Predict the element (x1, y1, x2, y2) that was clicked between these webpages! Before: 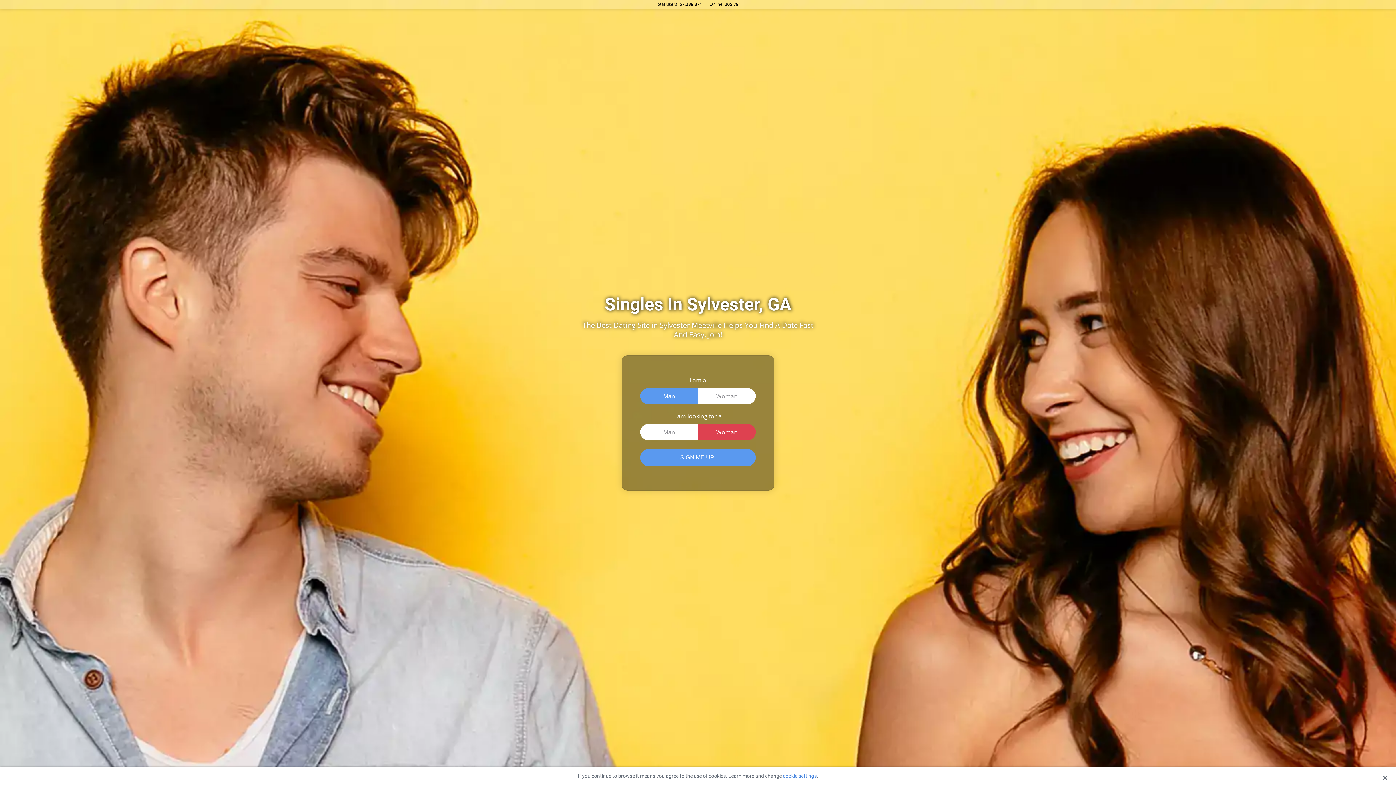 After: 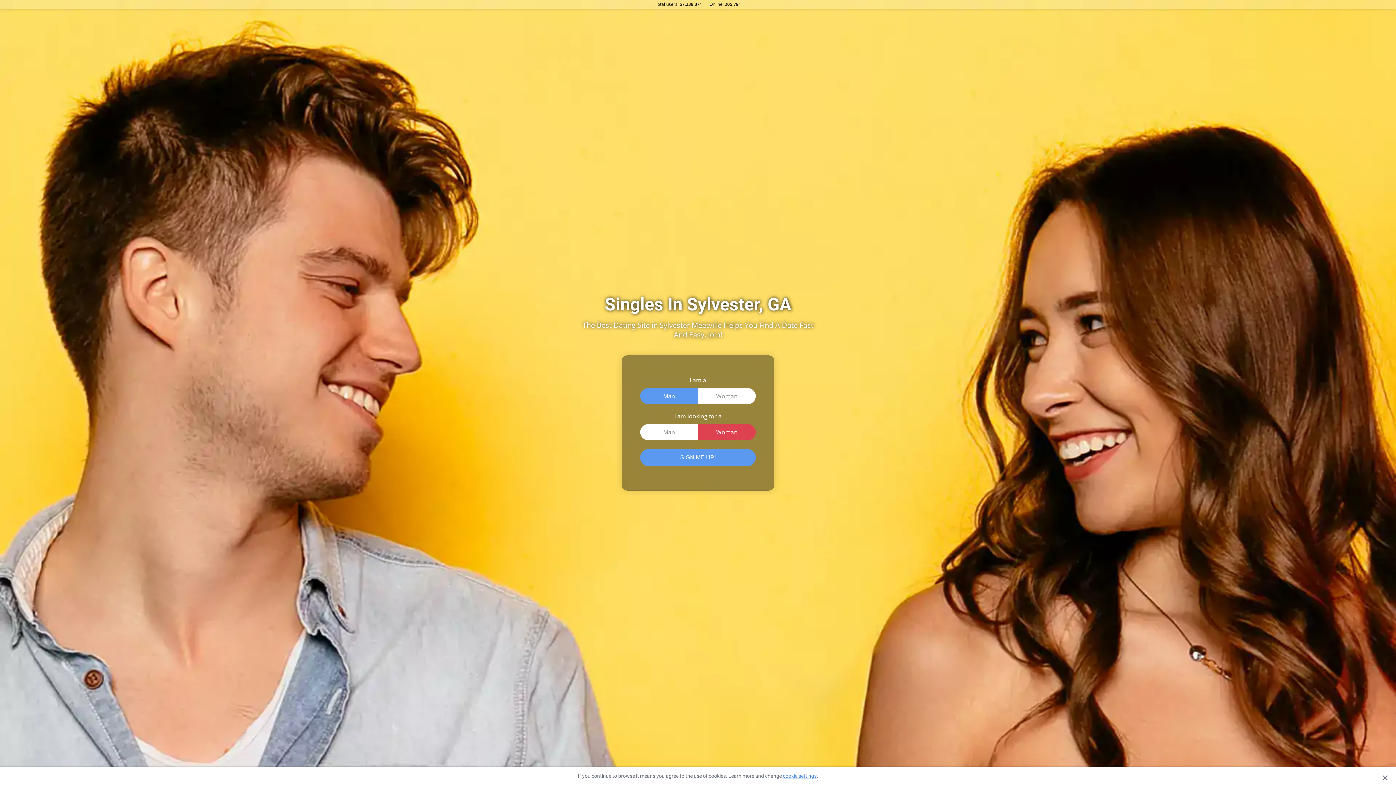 Action: label: cookie settings bbox: (783, 773, 816, 779)